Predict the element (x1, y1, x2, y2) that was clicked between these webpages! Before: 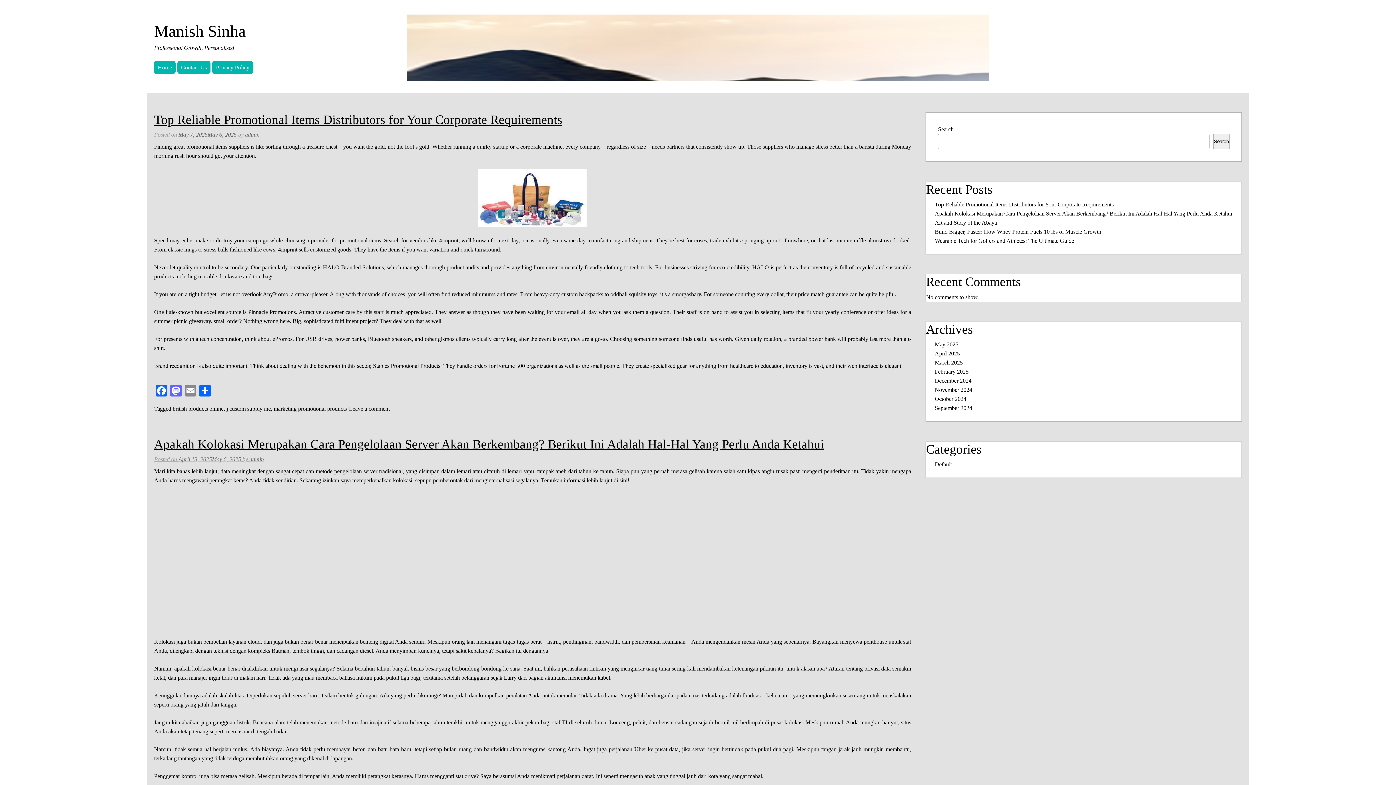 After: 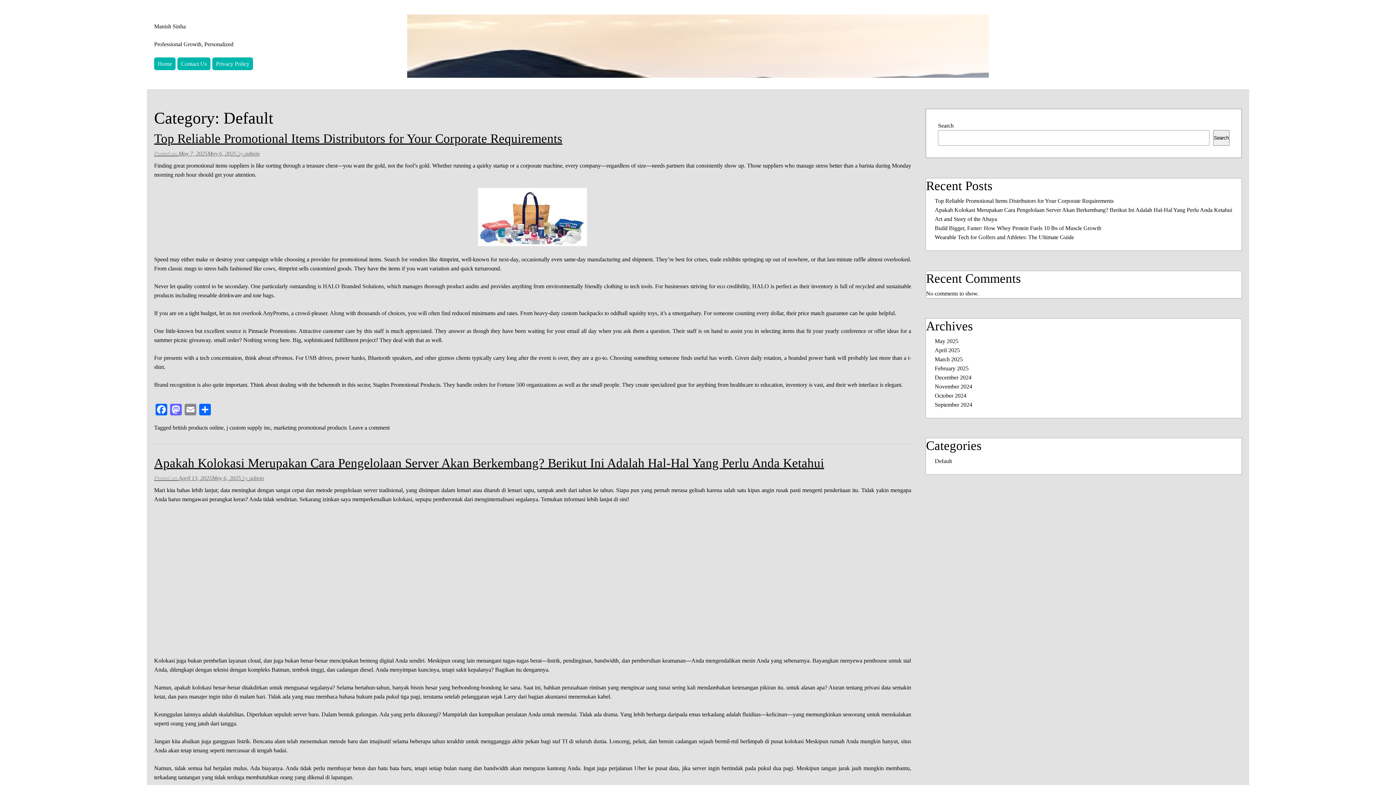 Action: label: Default bbox: (935, 461, 952, 467)